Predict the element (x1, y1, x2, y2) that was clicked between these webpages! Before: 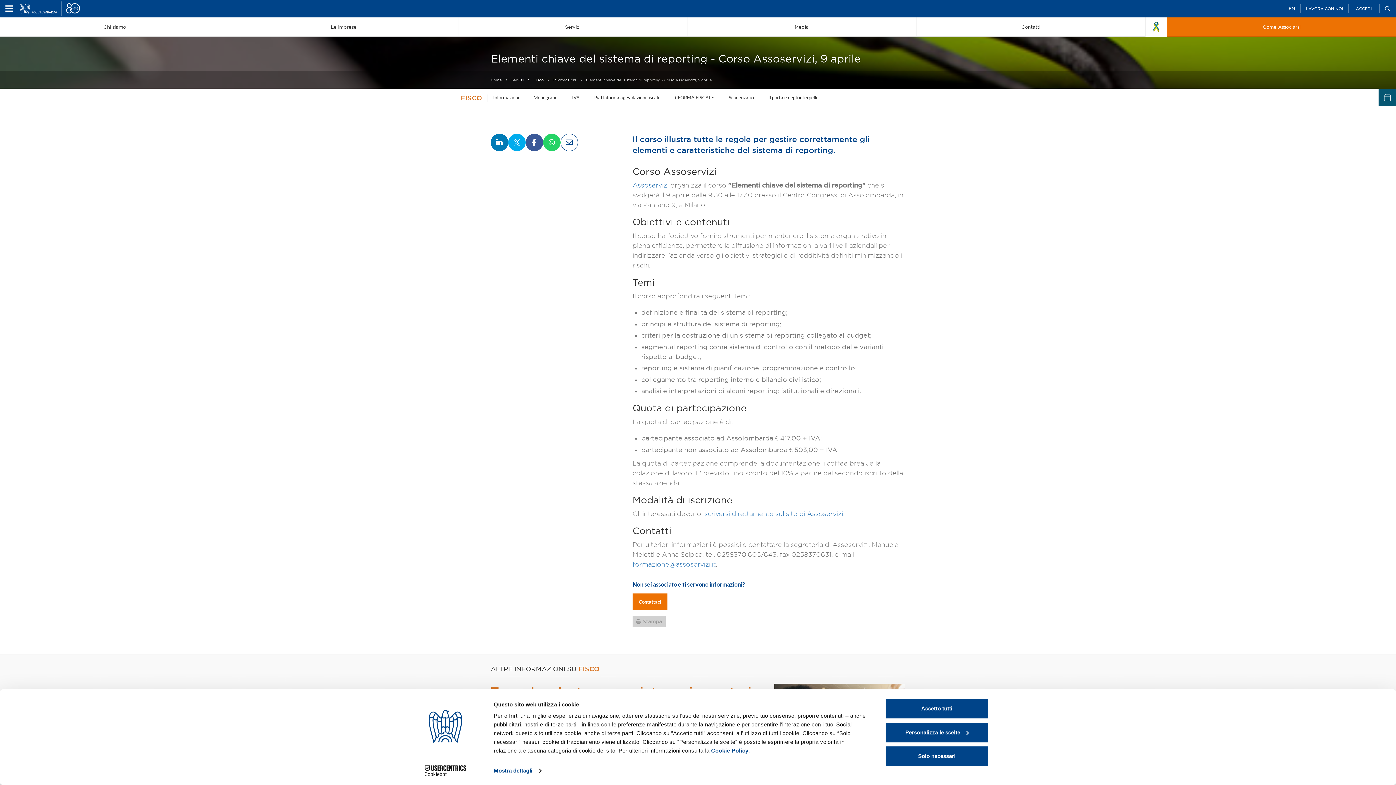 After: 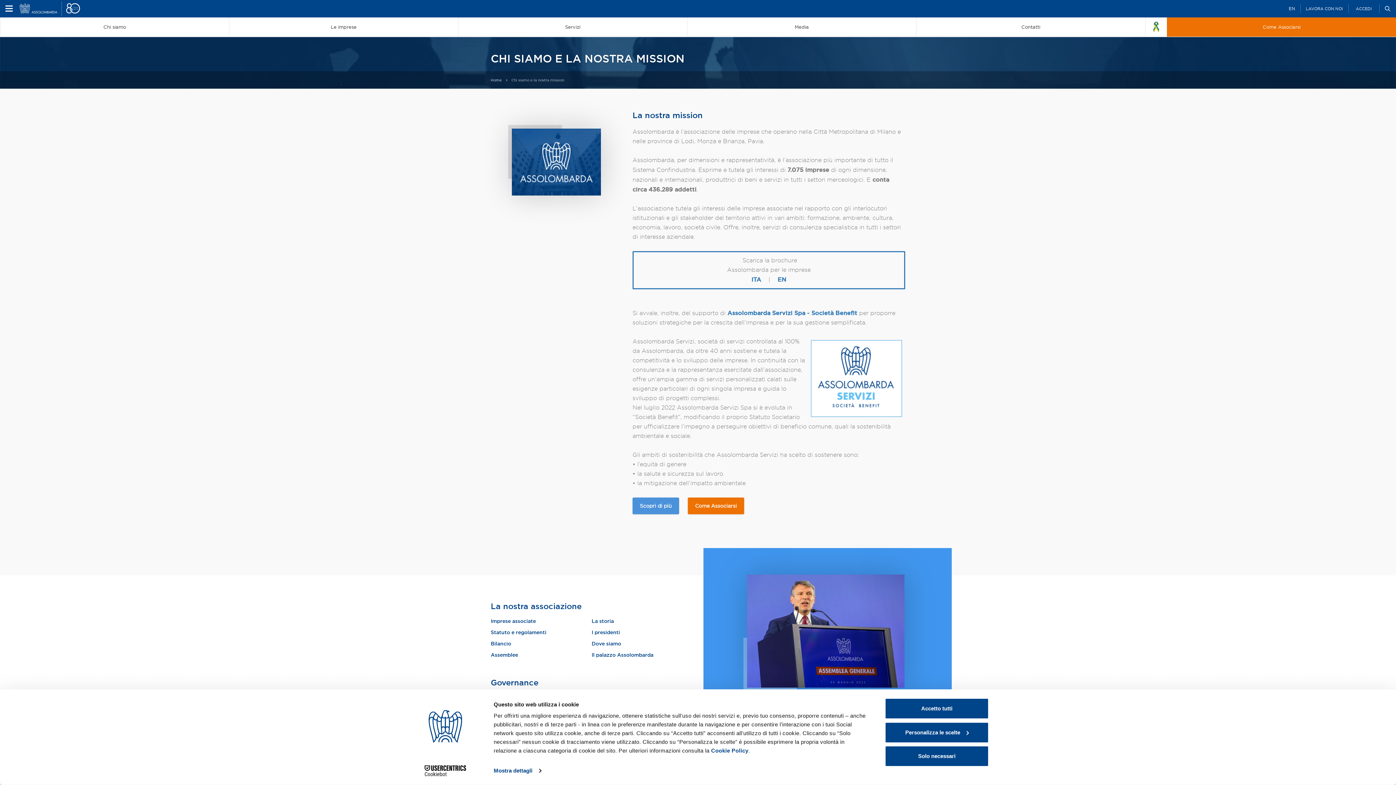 Action: bbox: (0, 17, 229, 36) label: Chi siamo